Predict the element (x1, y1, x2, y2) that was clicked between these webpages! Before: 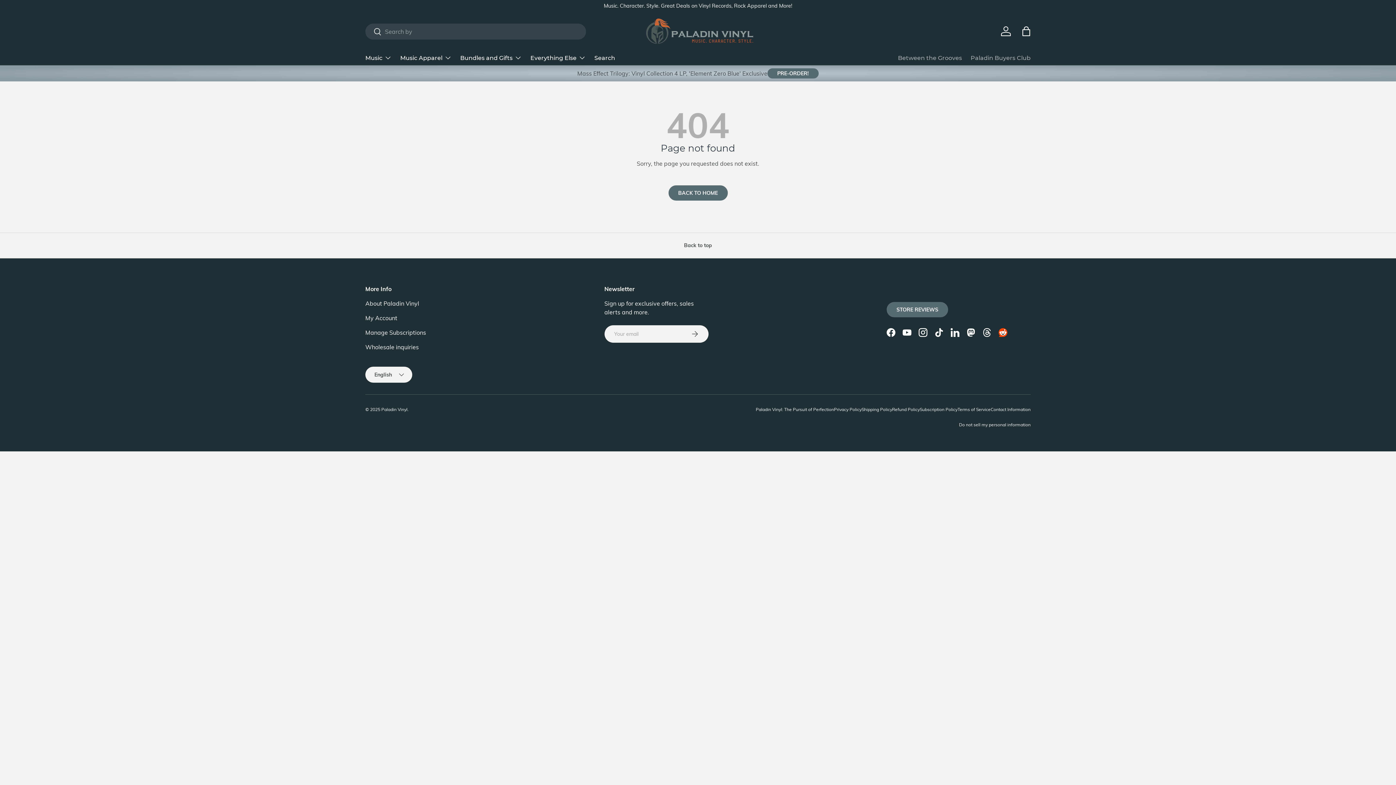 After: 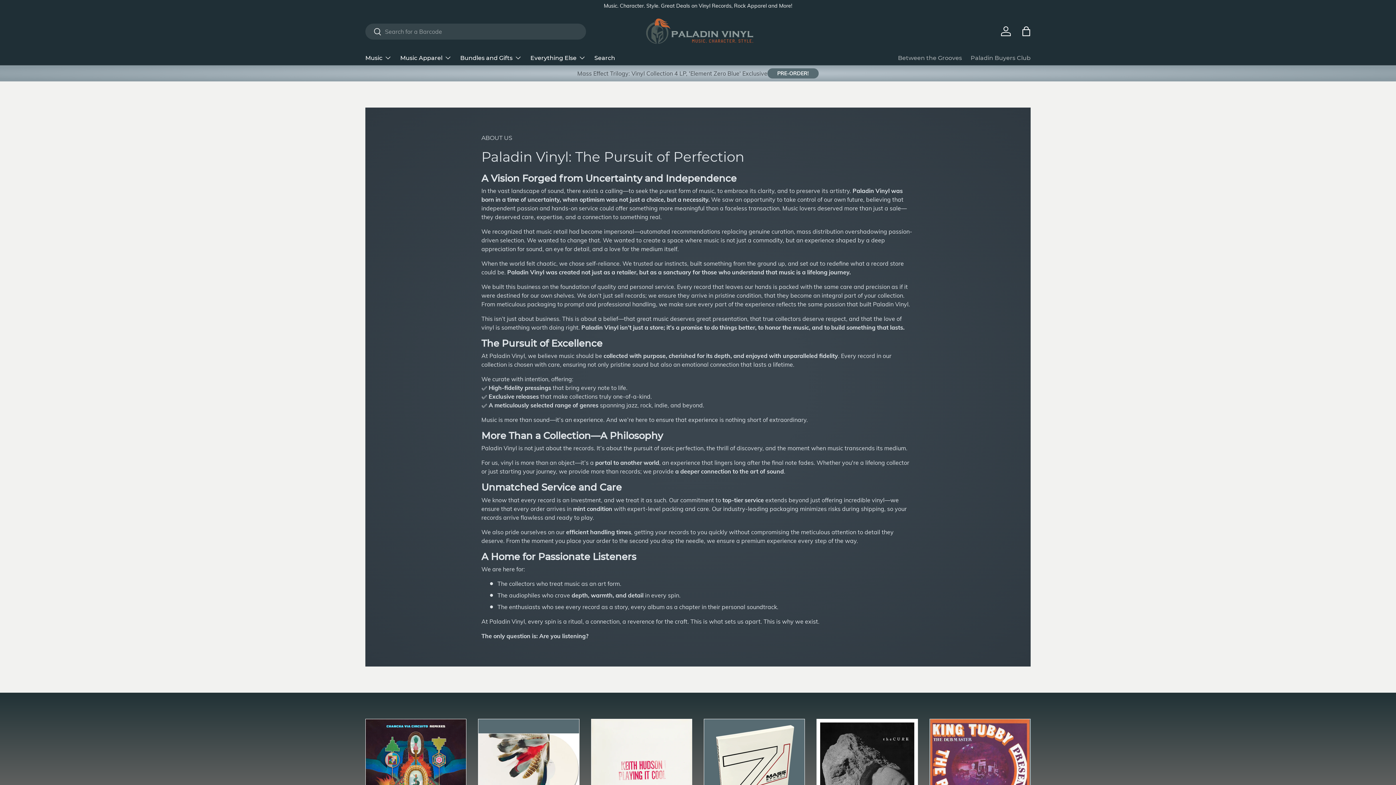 Action: bbox: (365, 300, 419, 307) label: About Paladin Vinyl